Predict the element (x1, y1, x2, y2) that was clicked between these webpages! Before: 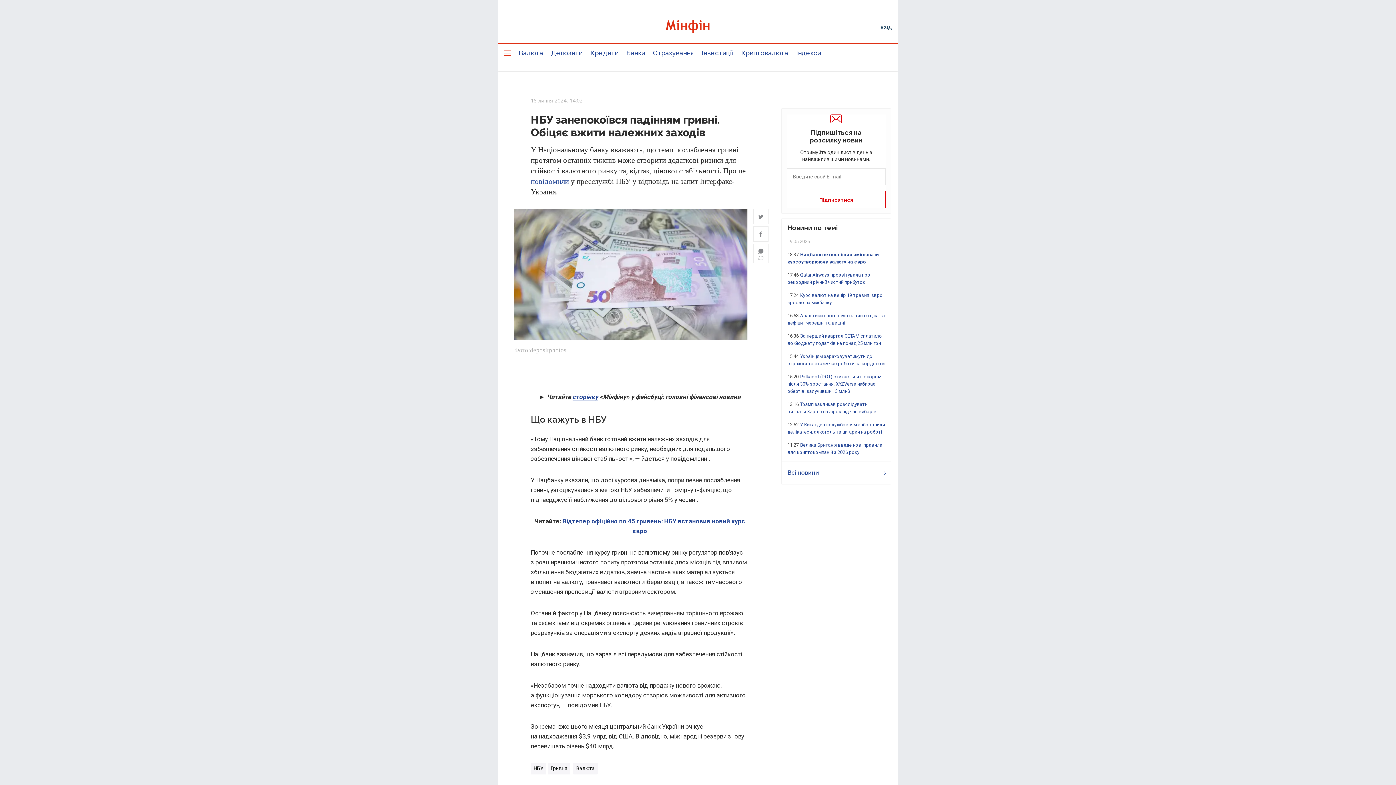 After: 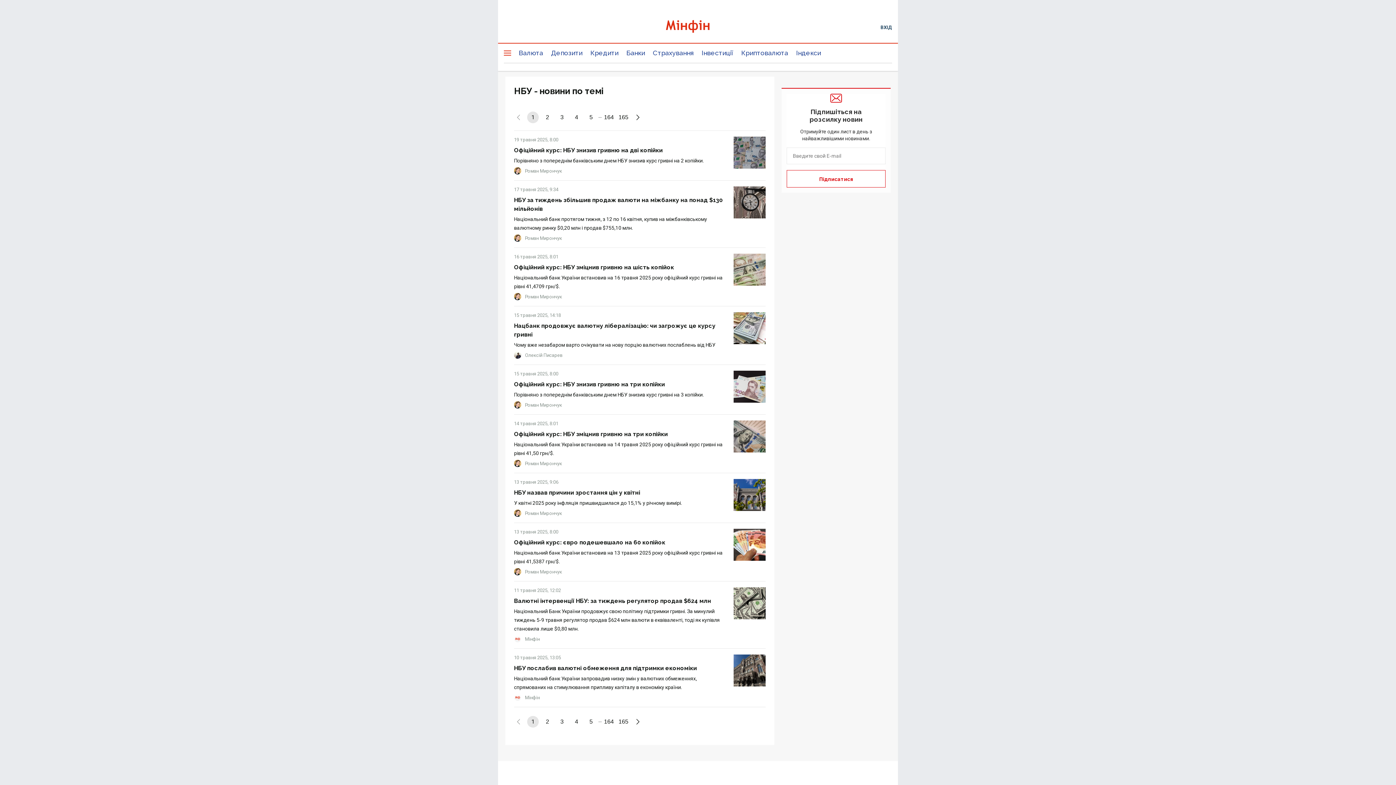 Action: label: НБУ bbox: (530, 763, 546, 774)